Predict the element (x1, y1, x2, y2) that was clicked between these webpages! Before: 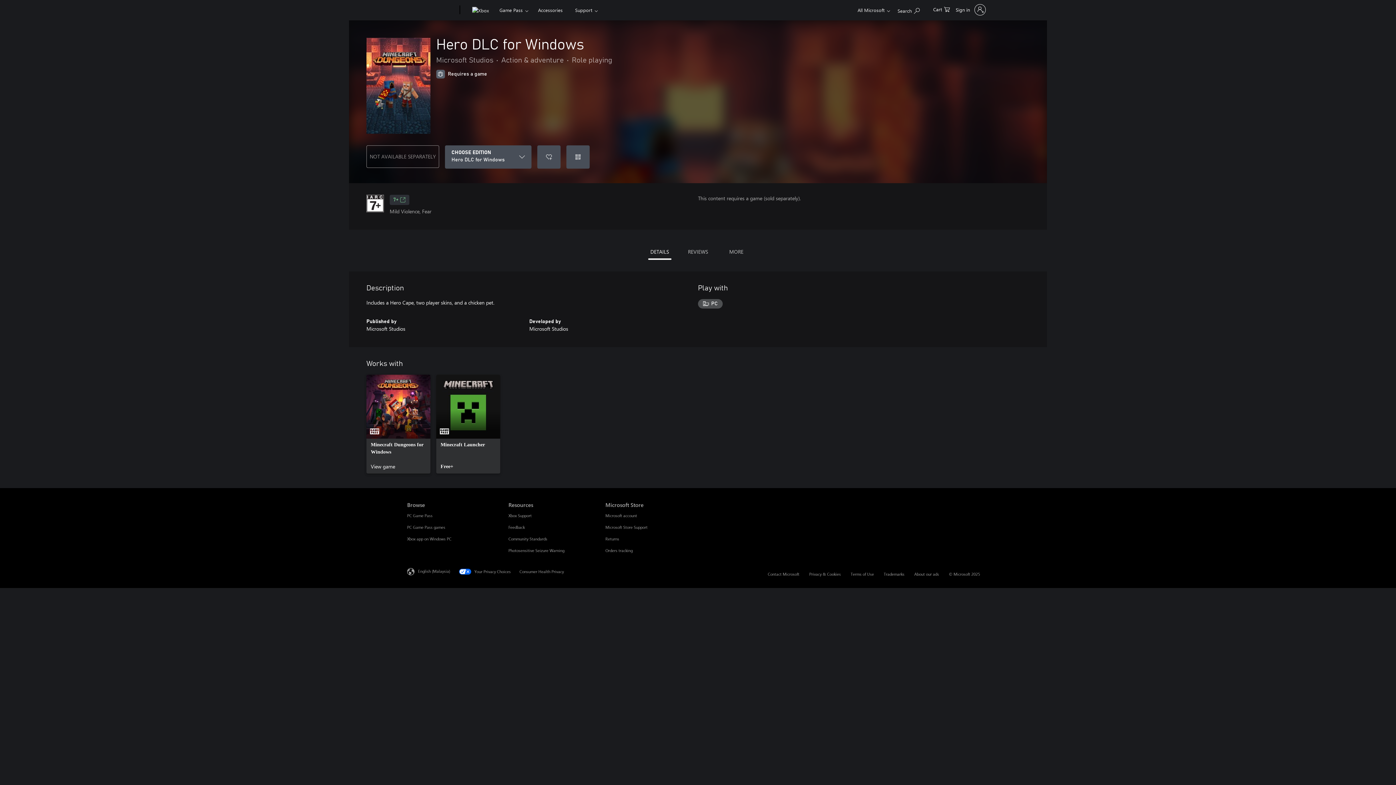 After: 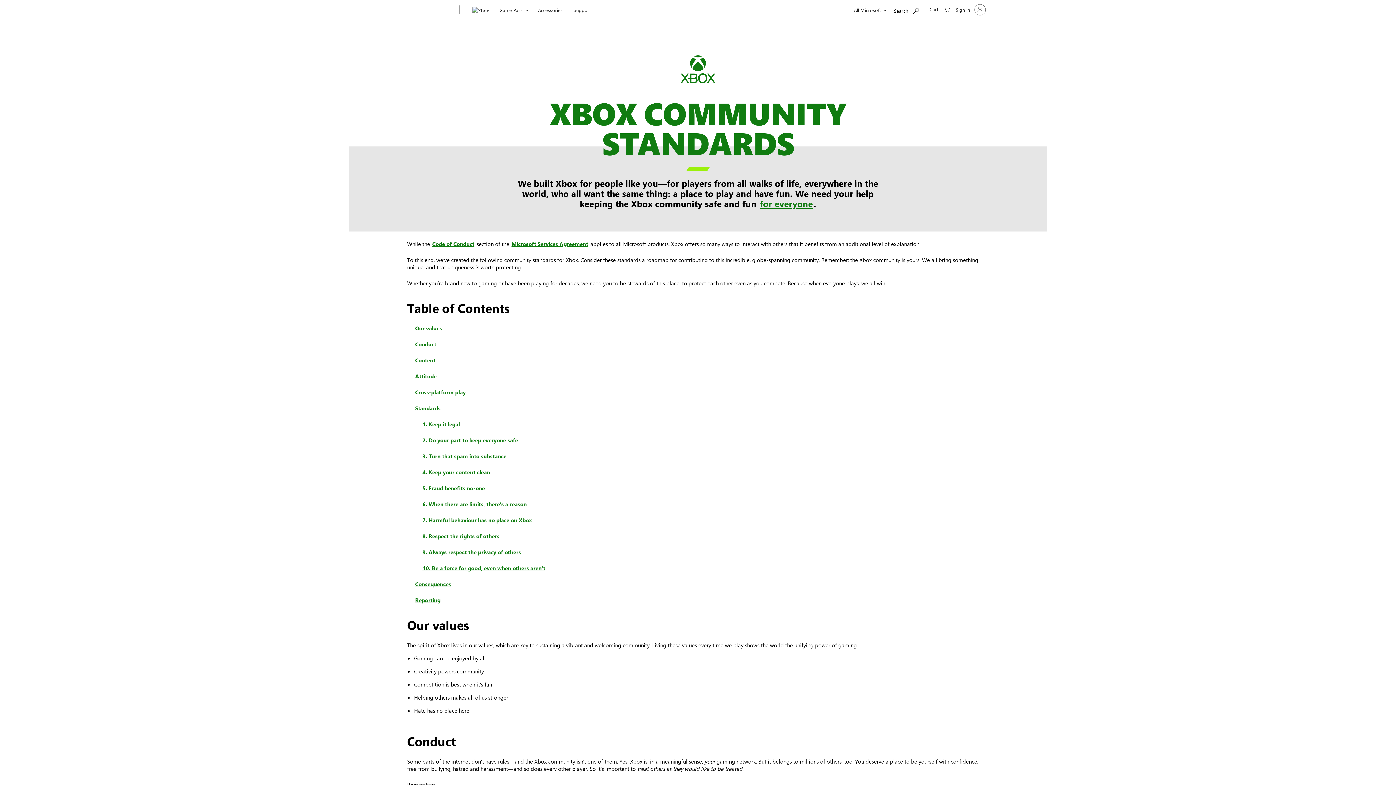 Action: label: Community Standards Resources bbox: (508, 536, 547, 541)